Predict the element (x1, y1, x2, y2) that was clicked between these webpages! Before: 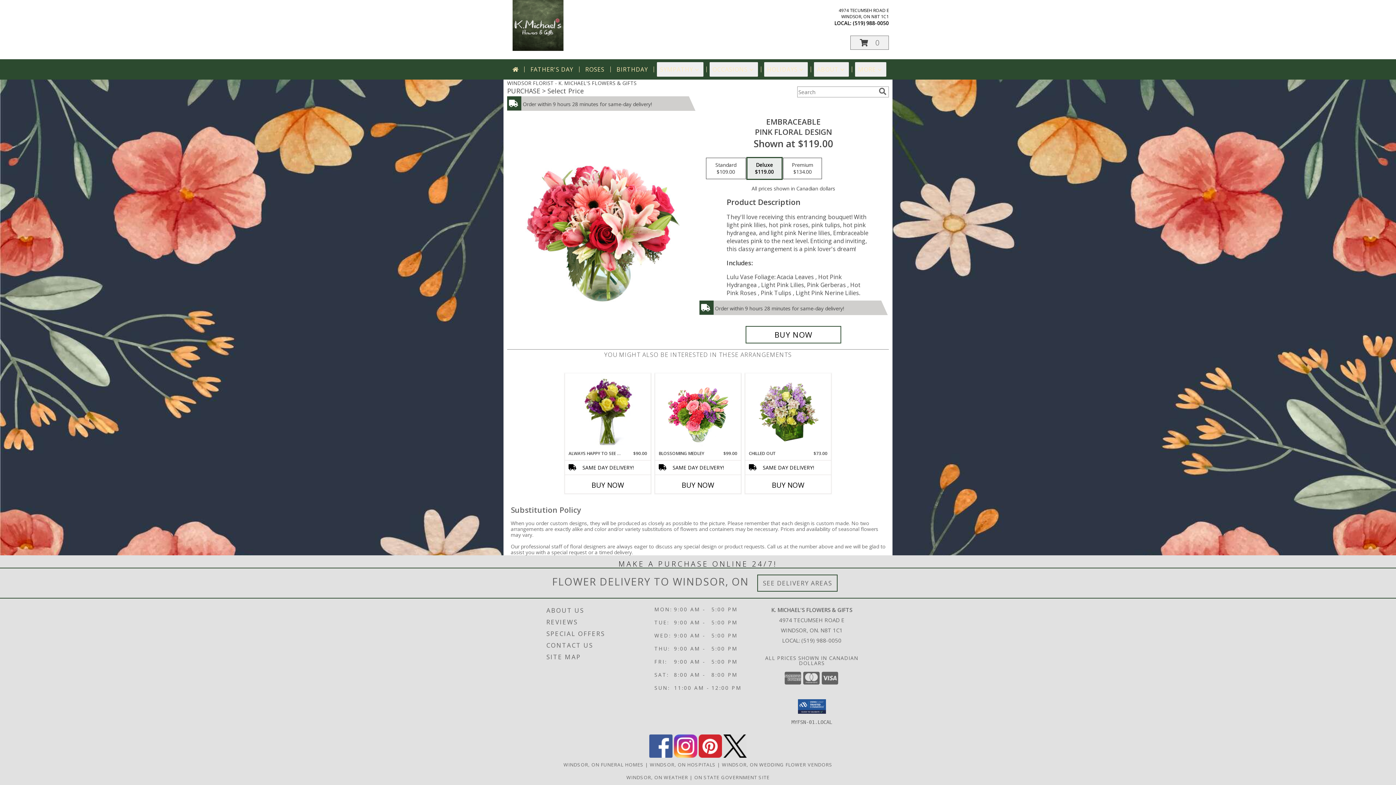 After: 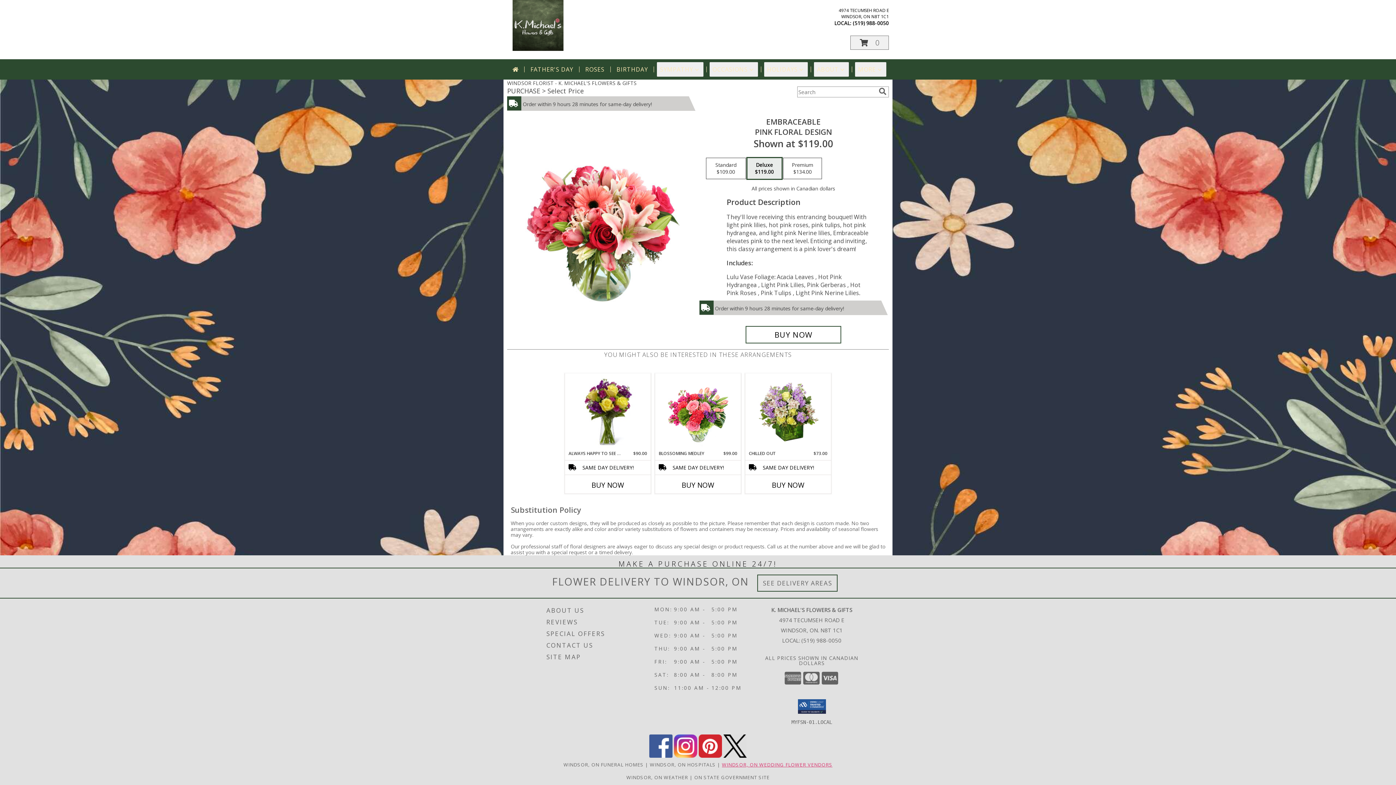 Action: label: Windsor, ON Wedding Flower Vendors (opens in new window) bbox: (722, 761, 832, 768)